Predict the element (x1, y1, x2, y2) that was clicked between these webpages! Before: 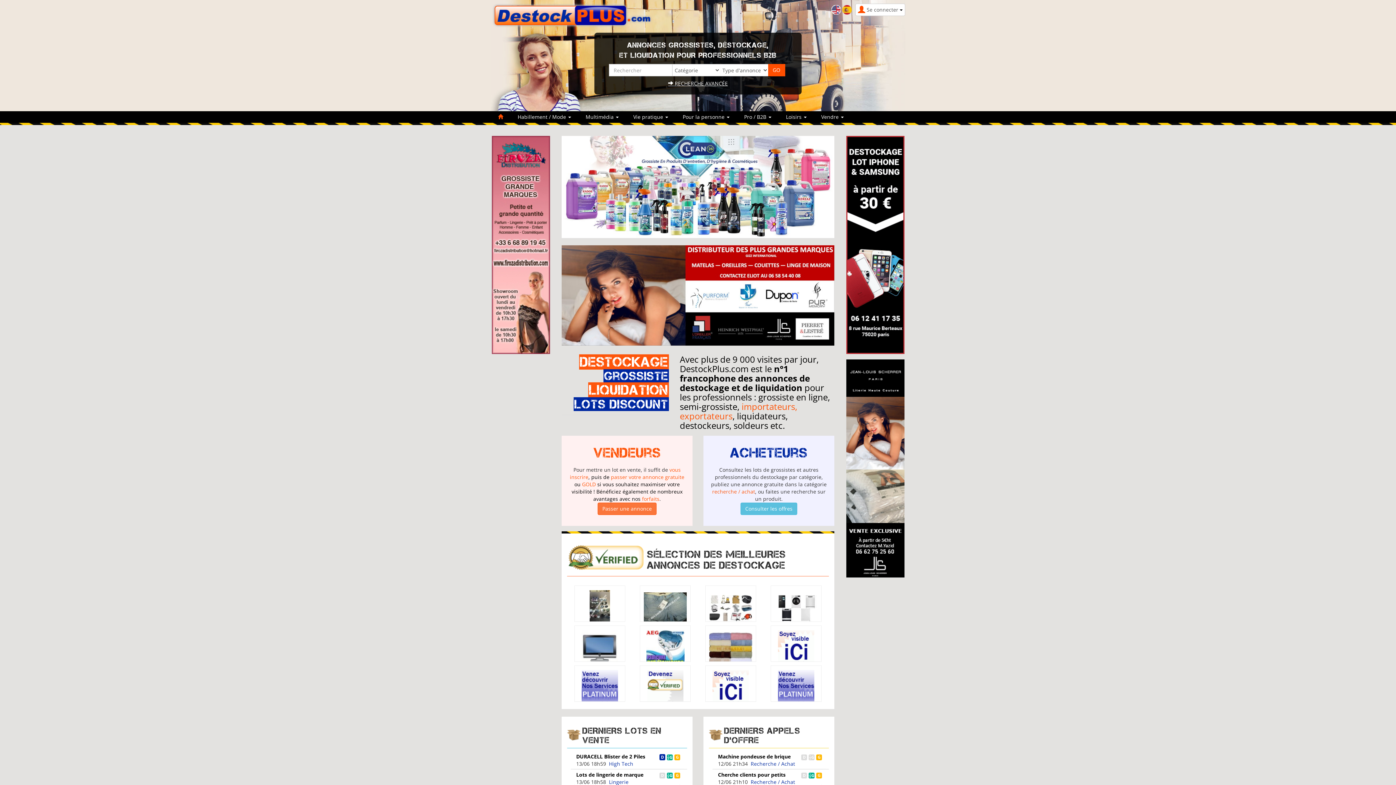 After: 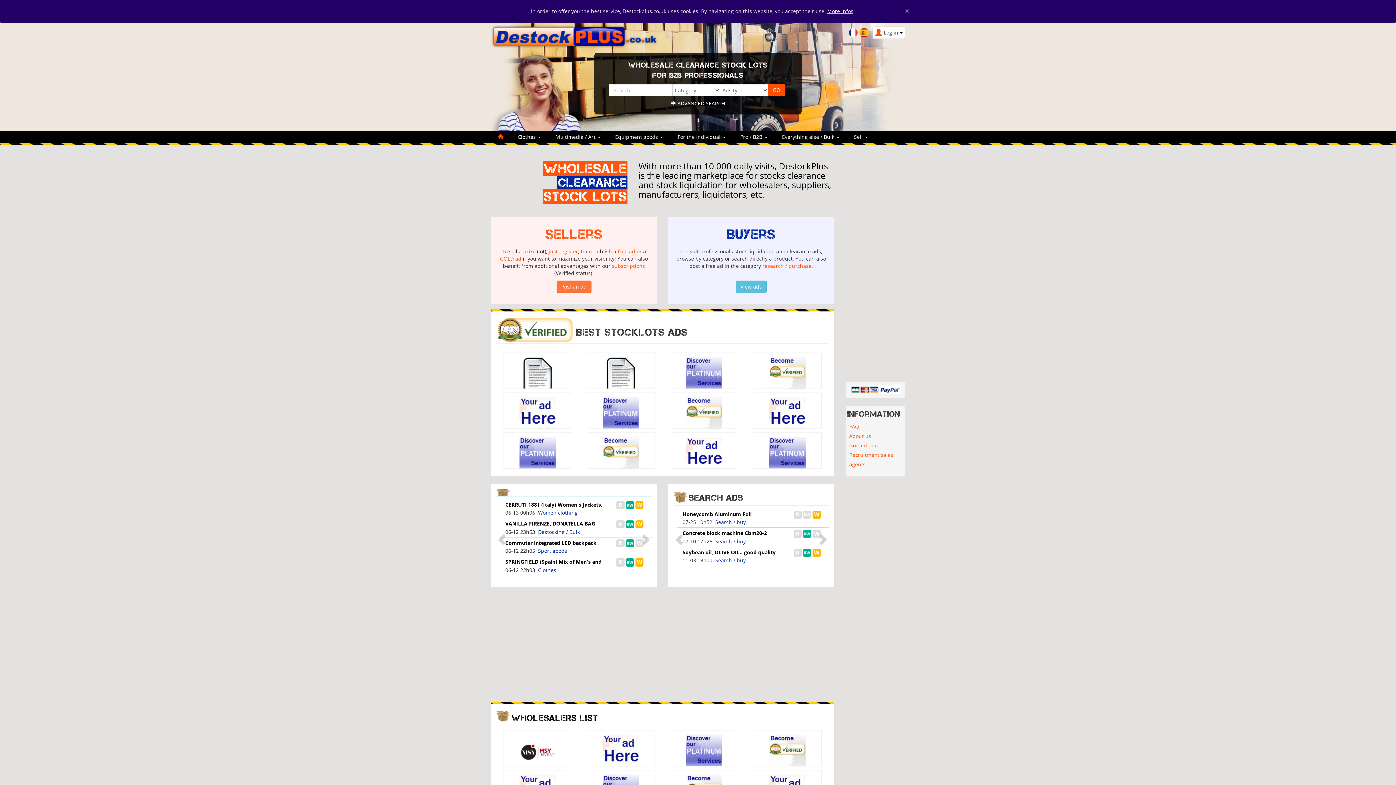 Action: bbox: (831, 5, 841, 12)